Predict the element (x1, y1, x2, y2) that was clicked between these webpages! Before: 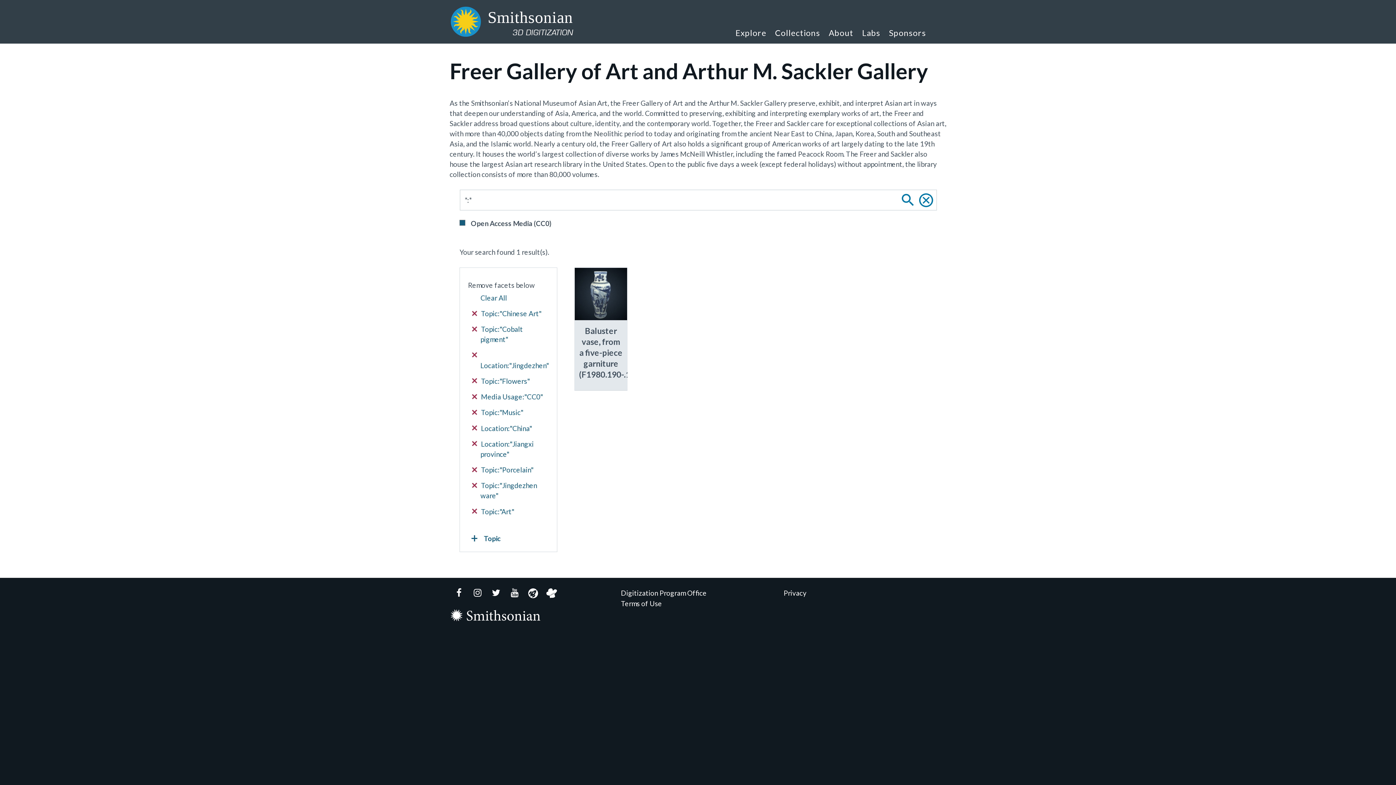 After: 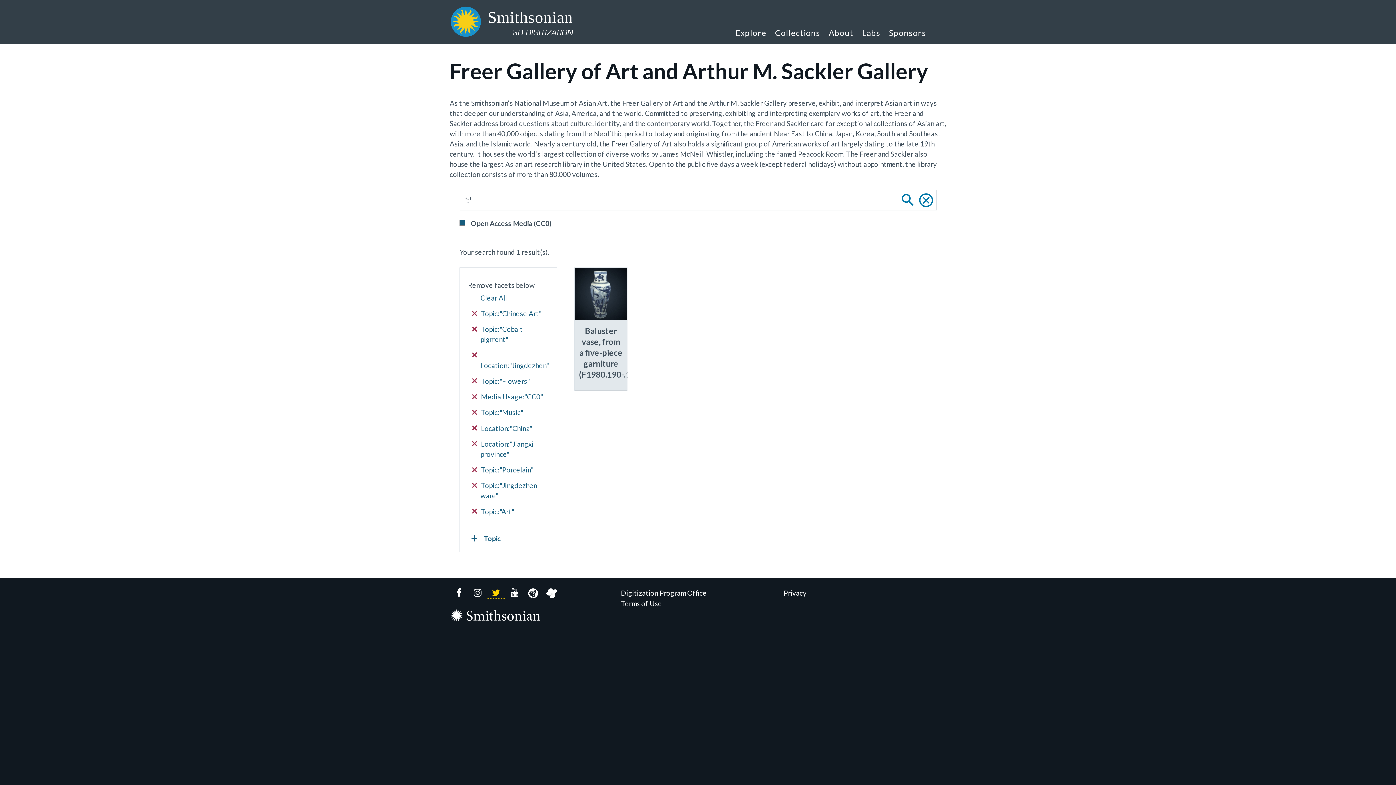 Action: bbox: (486, 588, 505, 599) label: Twitter